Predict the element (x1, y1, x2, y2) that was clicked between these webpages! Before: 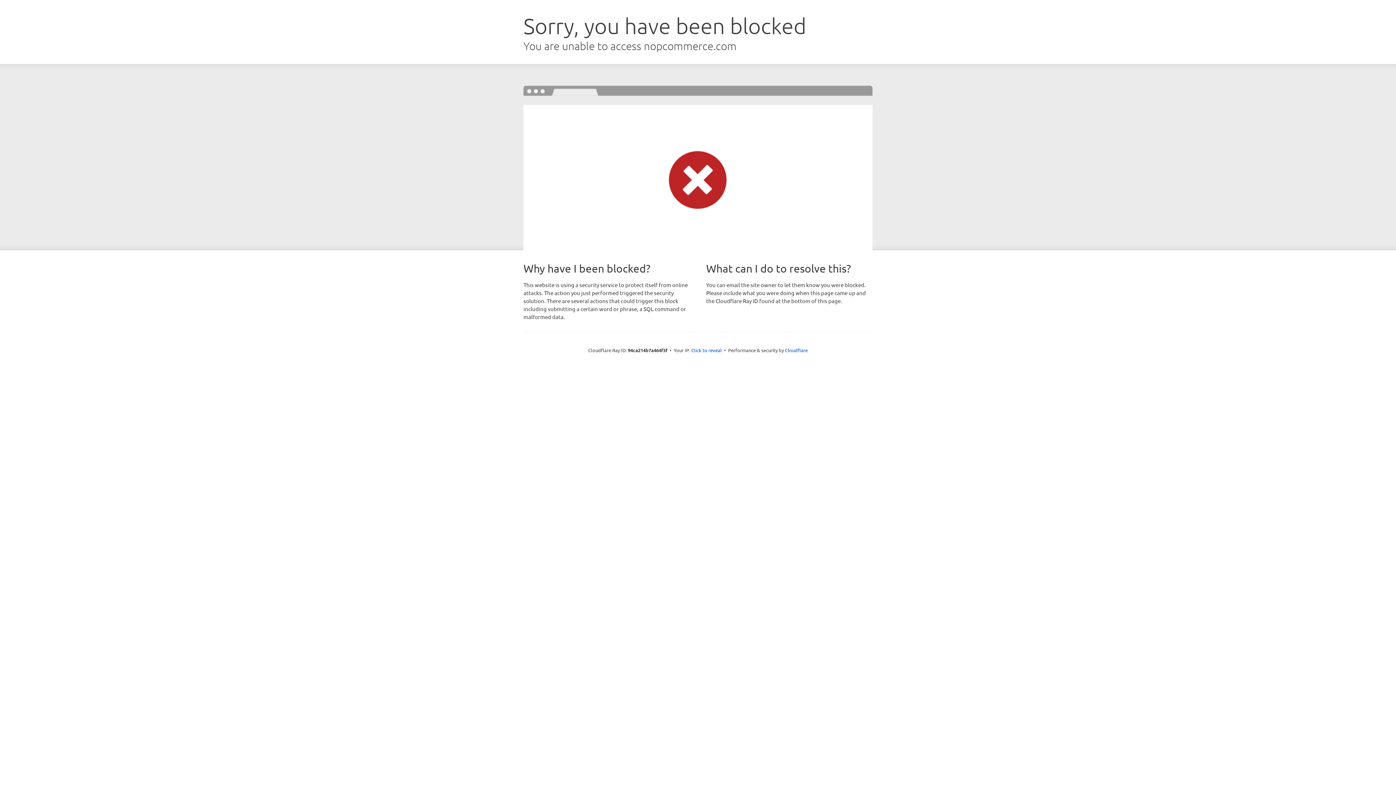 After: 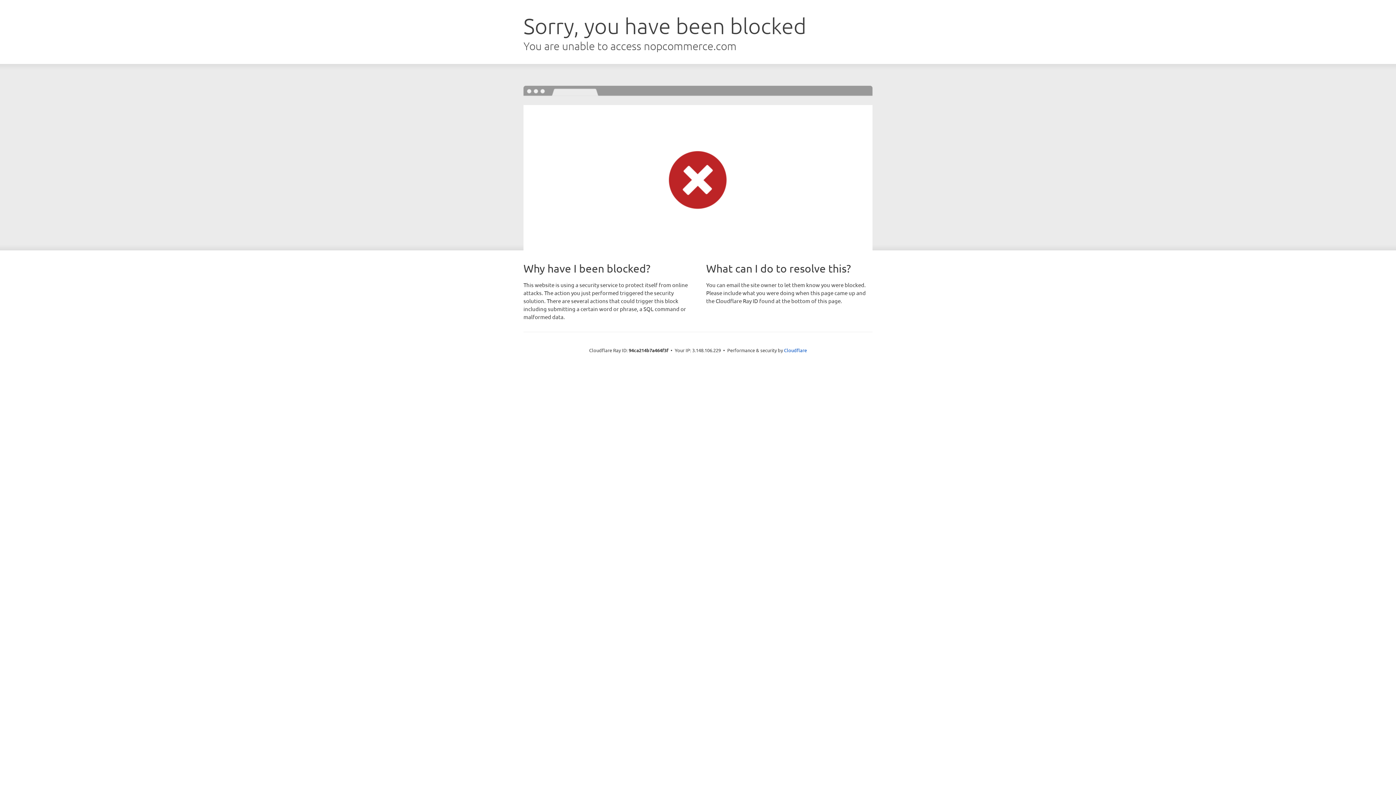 Action: bbox: (691, 346, 722, 353) label: Click to reveal